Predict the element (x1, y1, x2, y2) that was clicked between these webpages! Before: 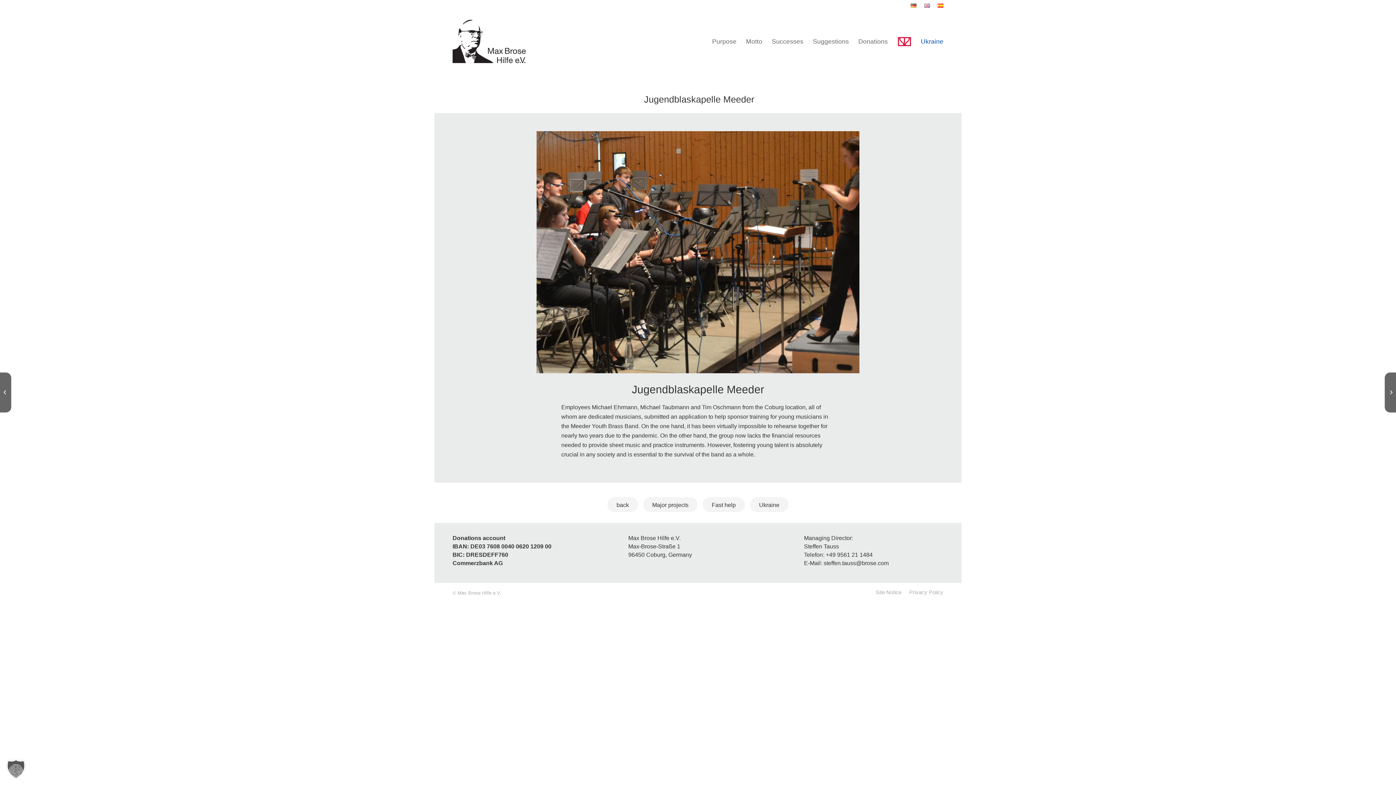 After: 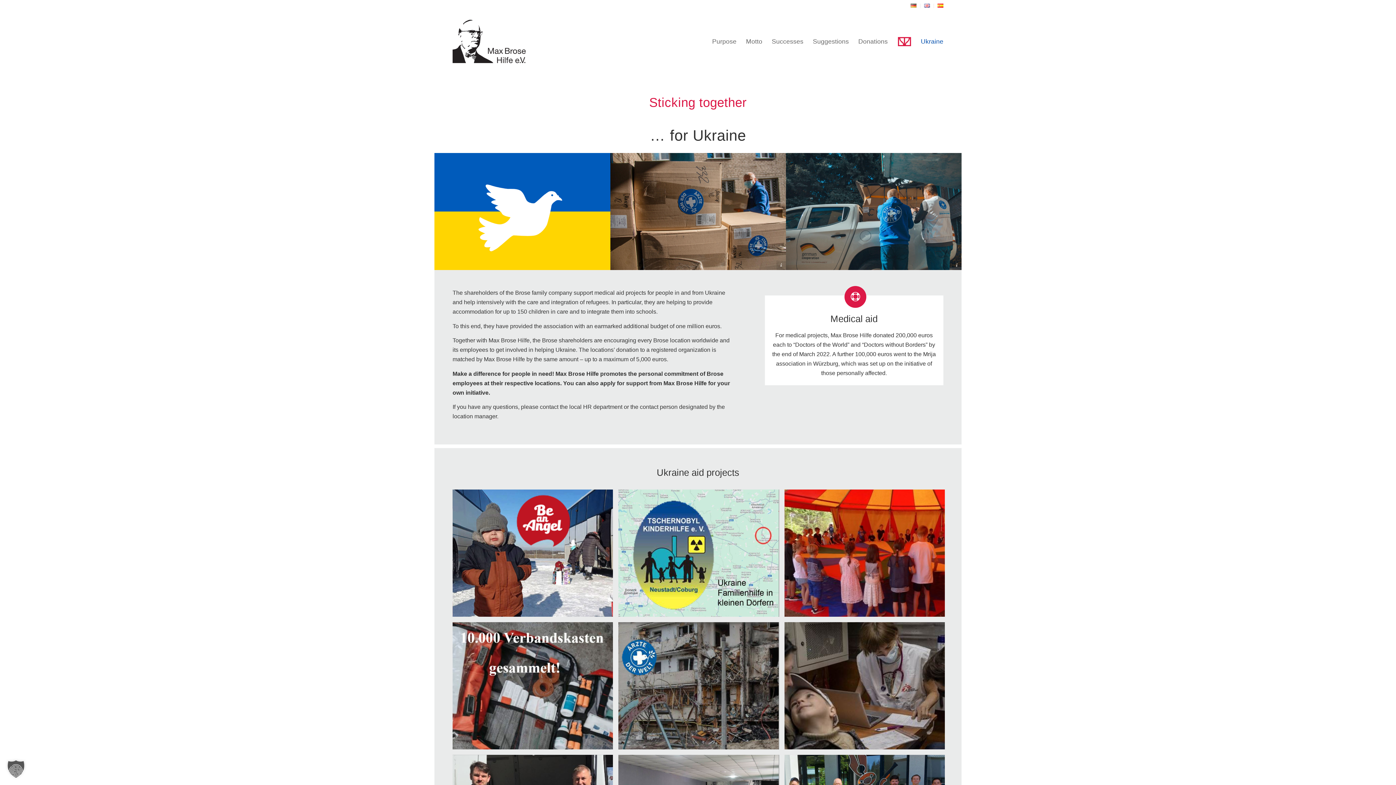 Action: bbox: (916, 10, 948, 72) label: Ukraine